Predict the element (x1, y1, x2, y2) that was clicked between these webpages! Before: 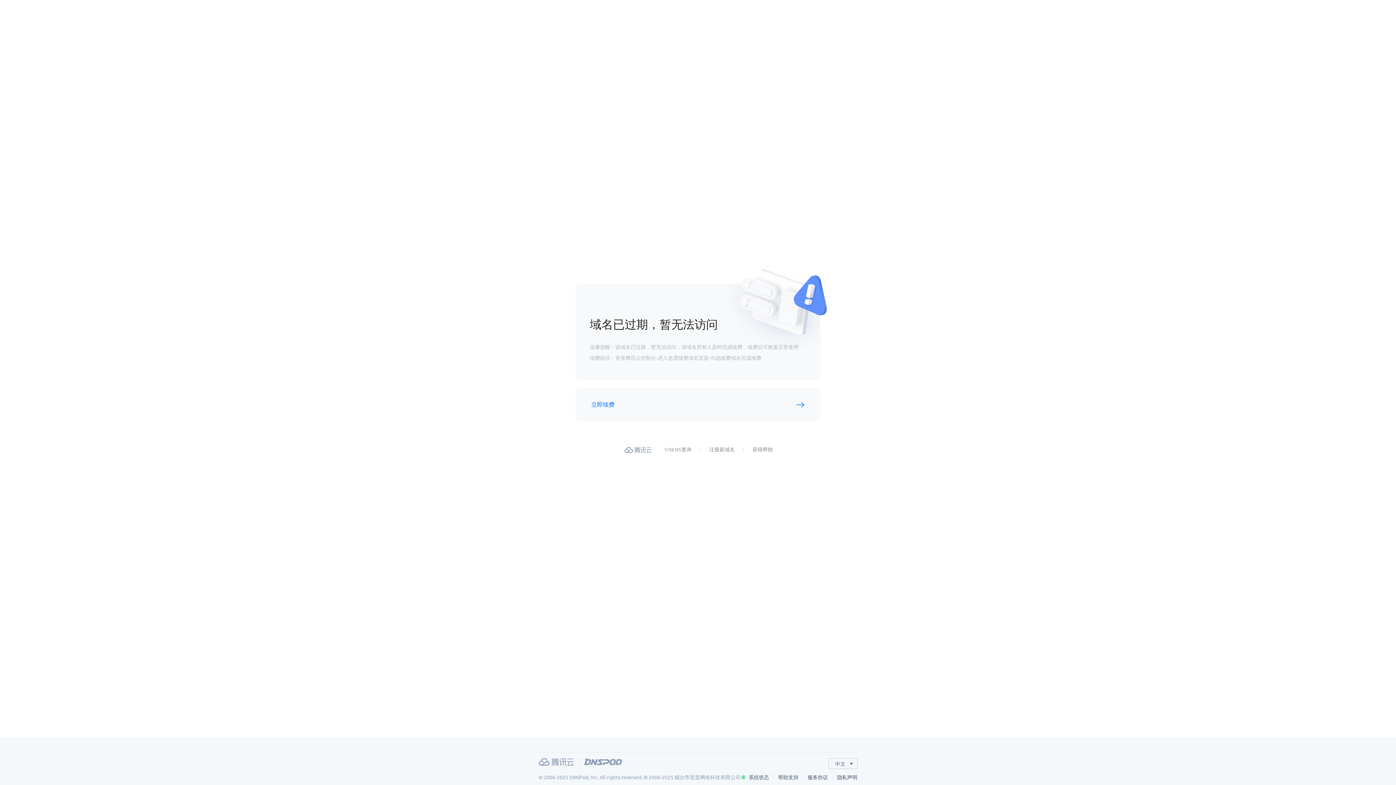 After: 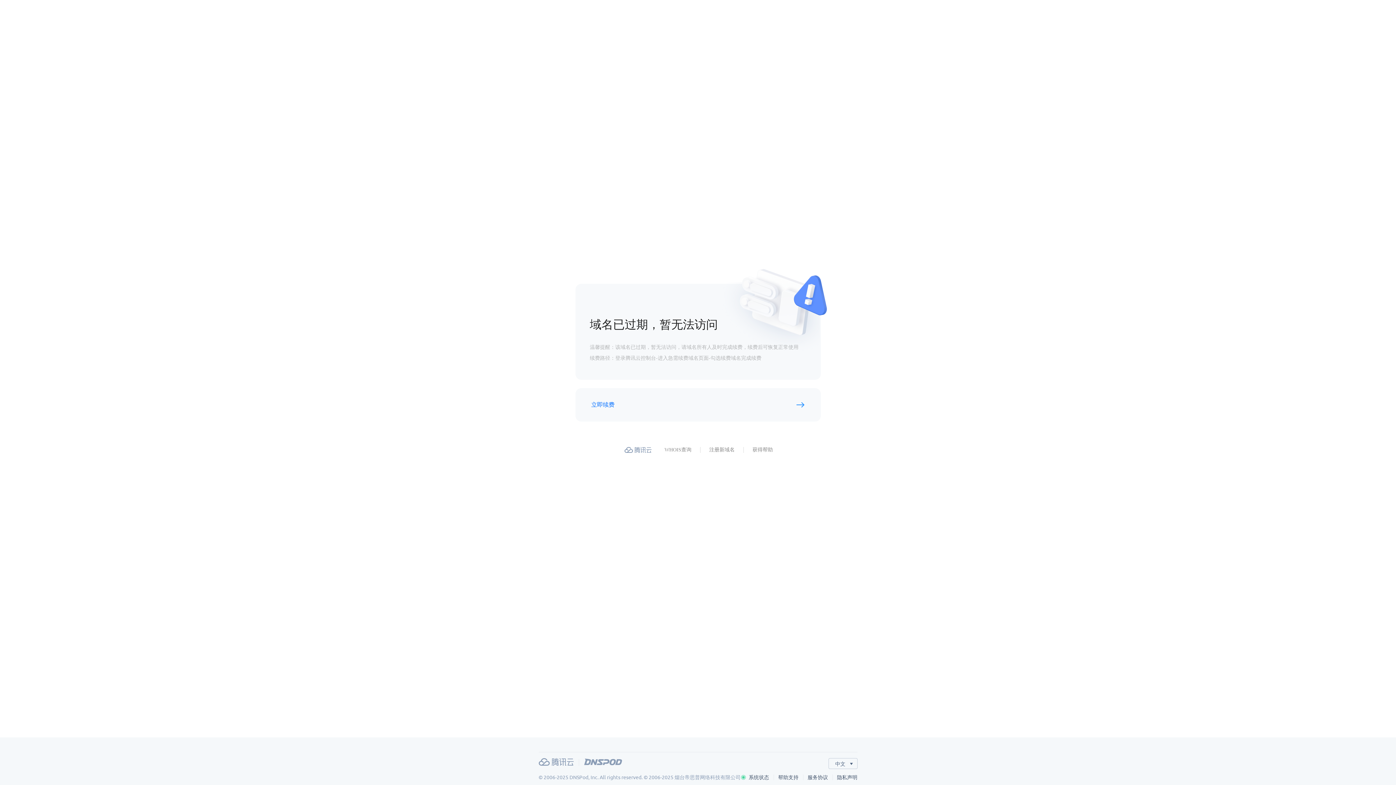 Action: label: DNSPod bbox: (584, 758, 622, 766)